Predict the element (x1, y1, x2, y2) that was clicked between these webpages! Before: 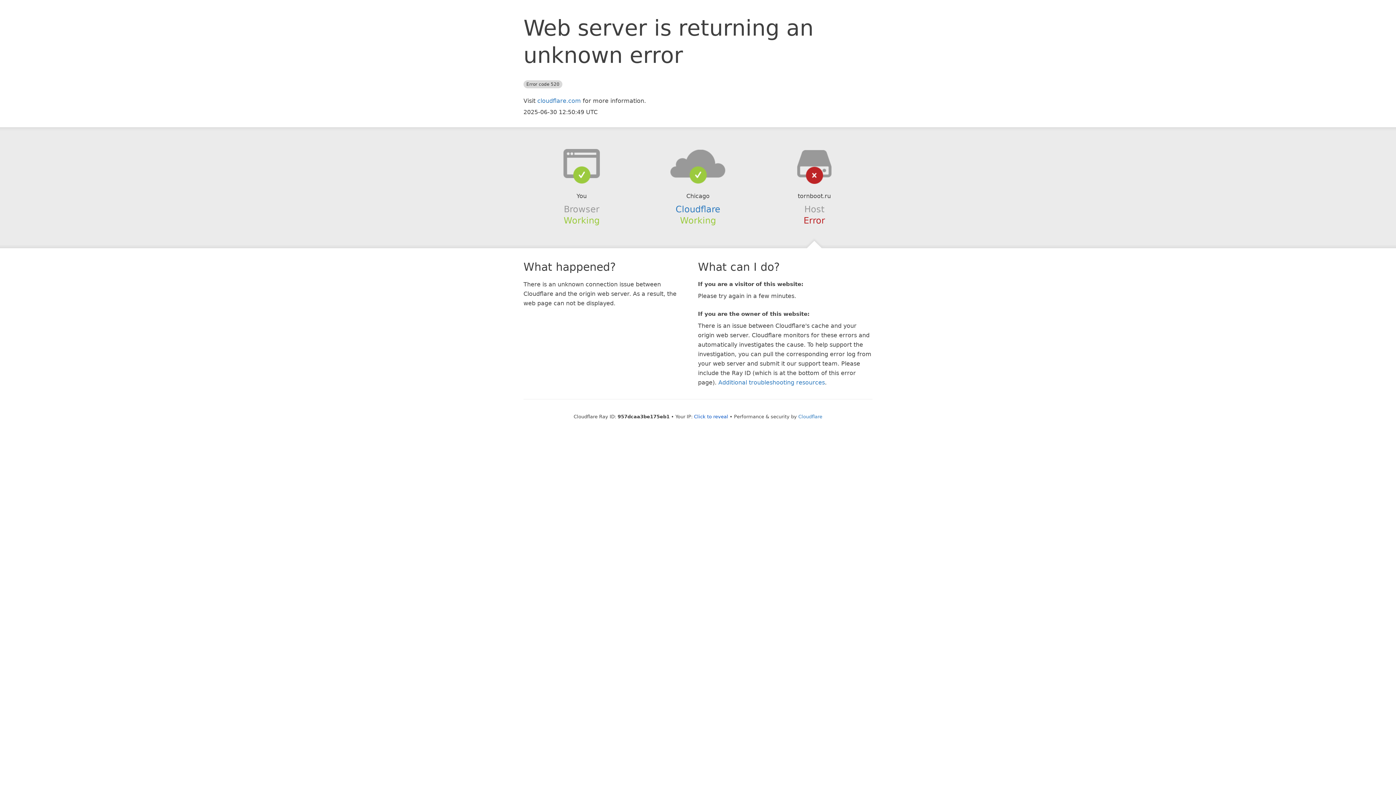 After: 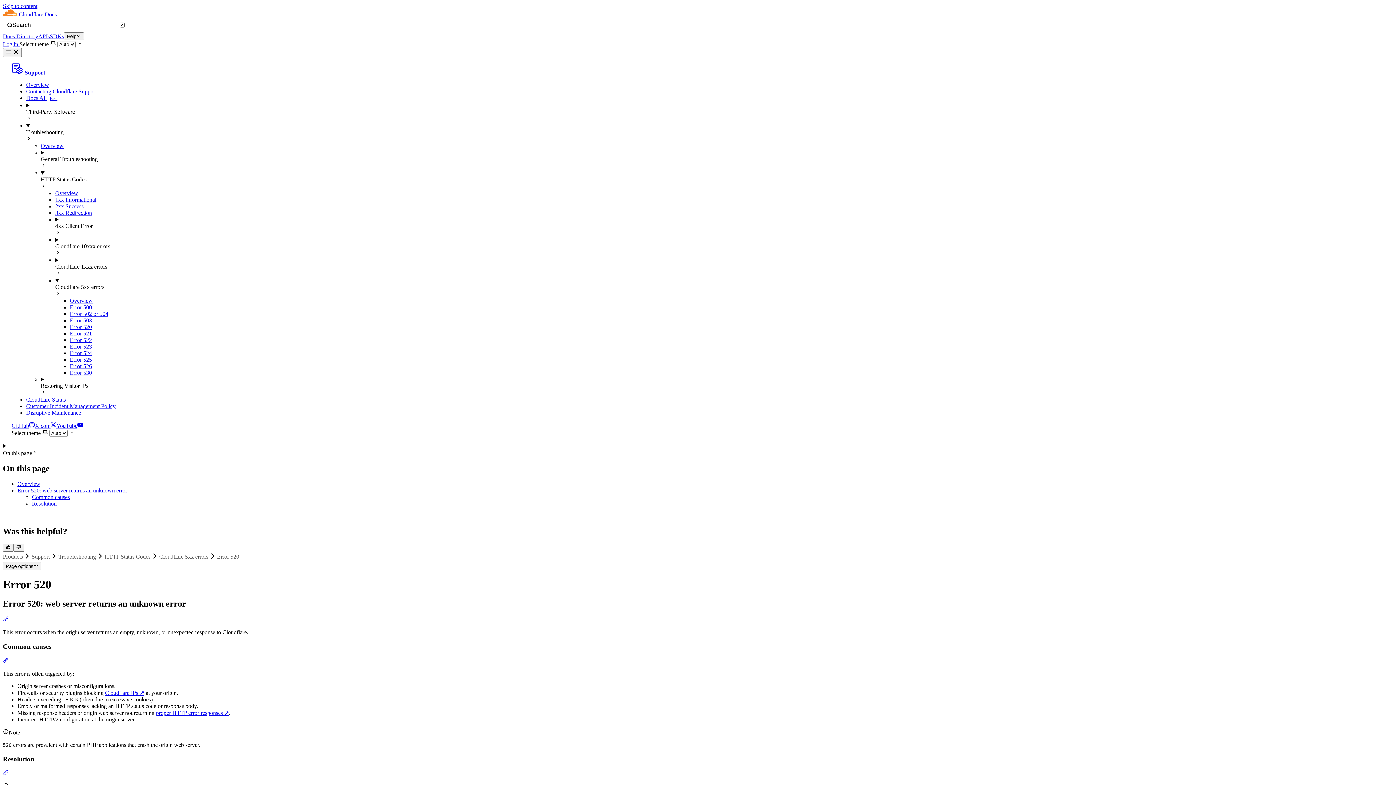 Action: label: Additional troubleshooting resources bbox: (718, 379, 825, 386)